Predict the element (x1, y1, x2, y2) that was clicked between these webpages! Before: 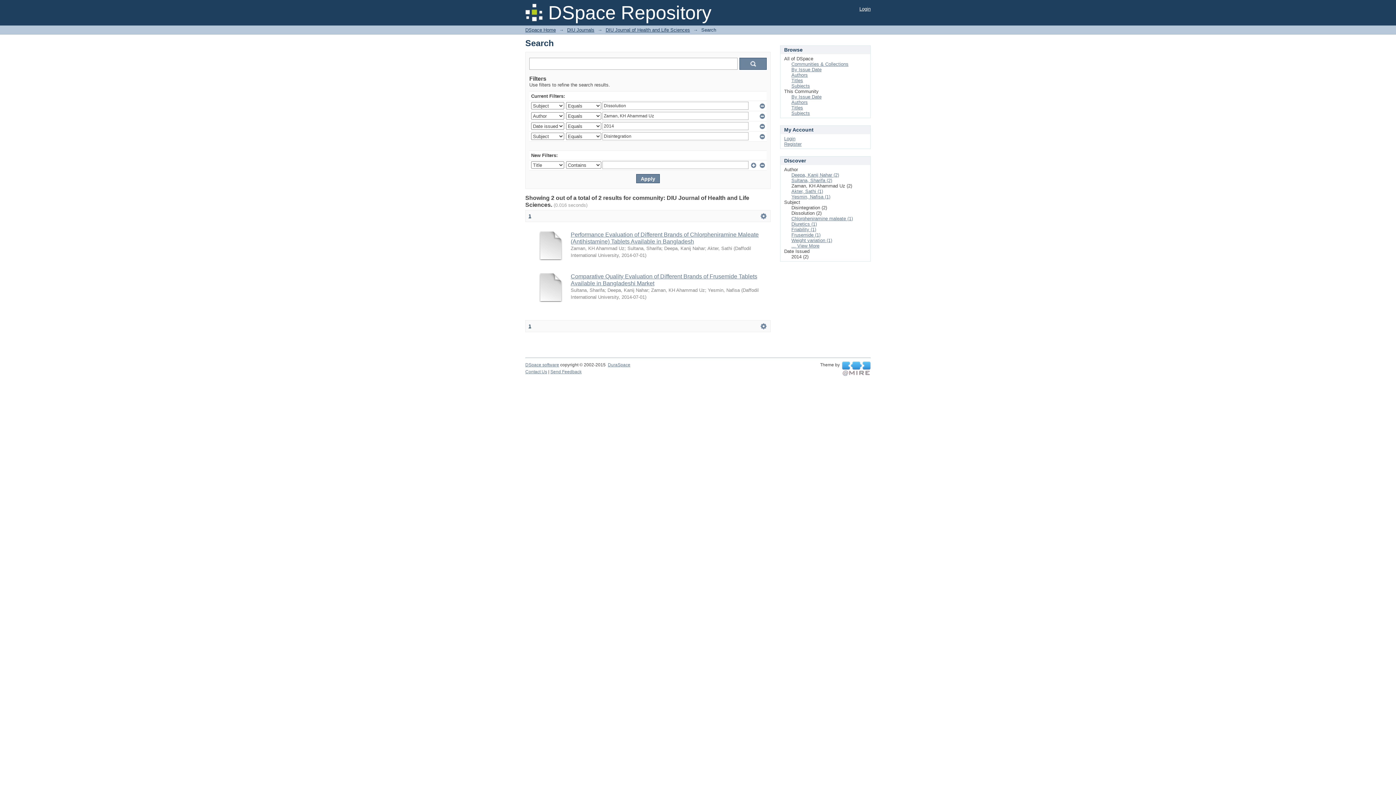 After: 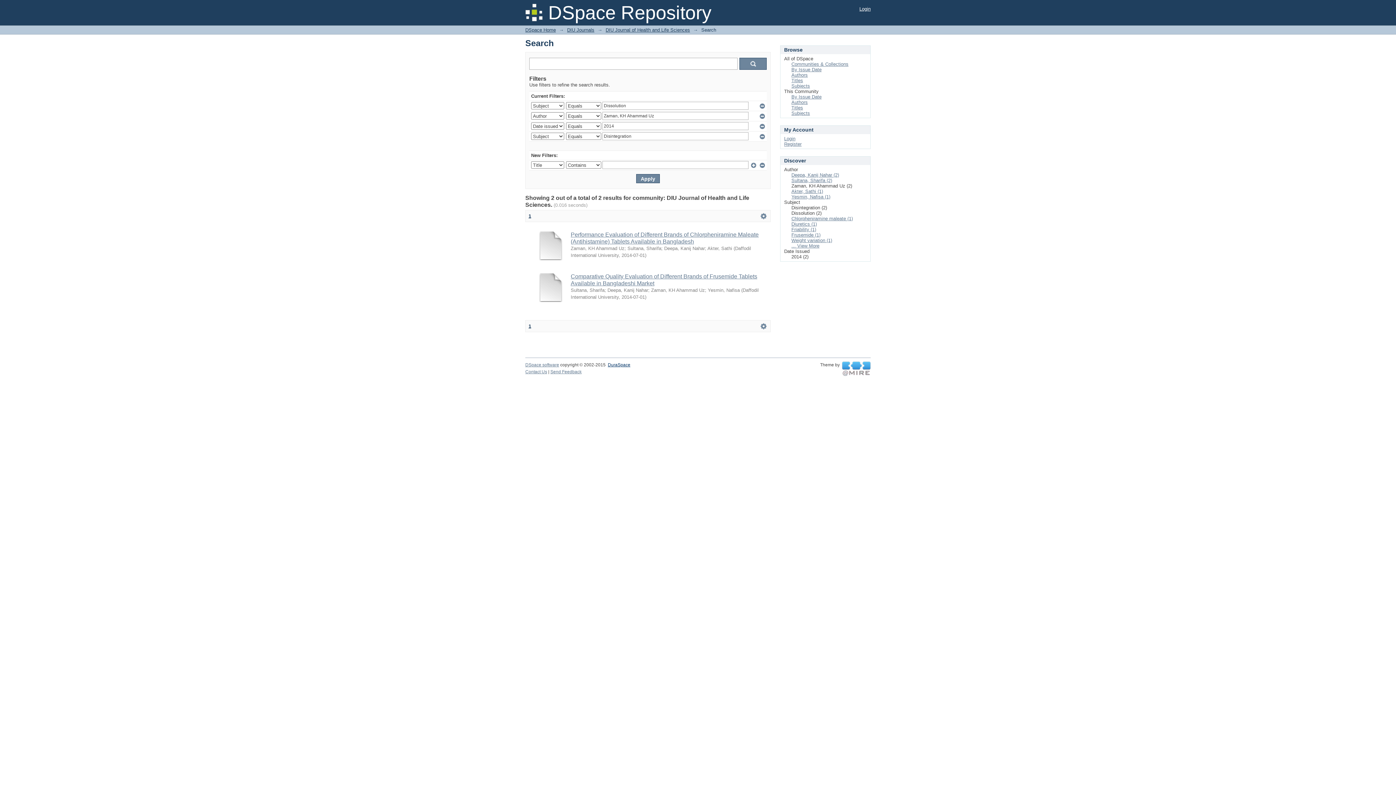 Action: label: DuraSpace bbox: (608, 362, 630, 367)